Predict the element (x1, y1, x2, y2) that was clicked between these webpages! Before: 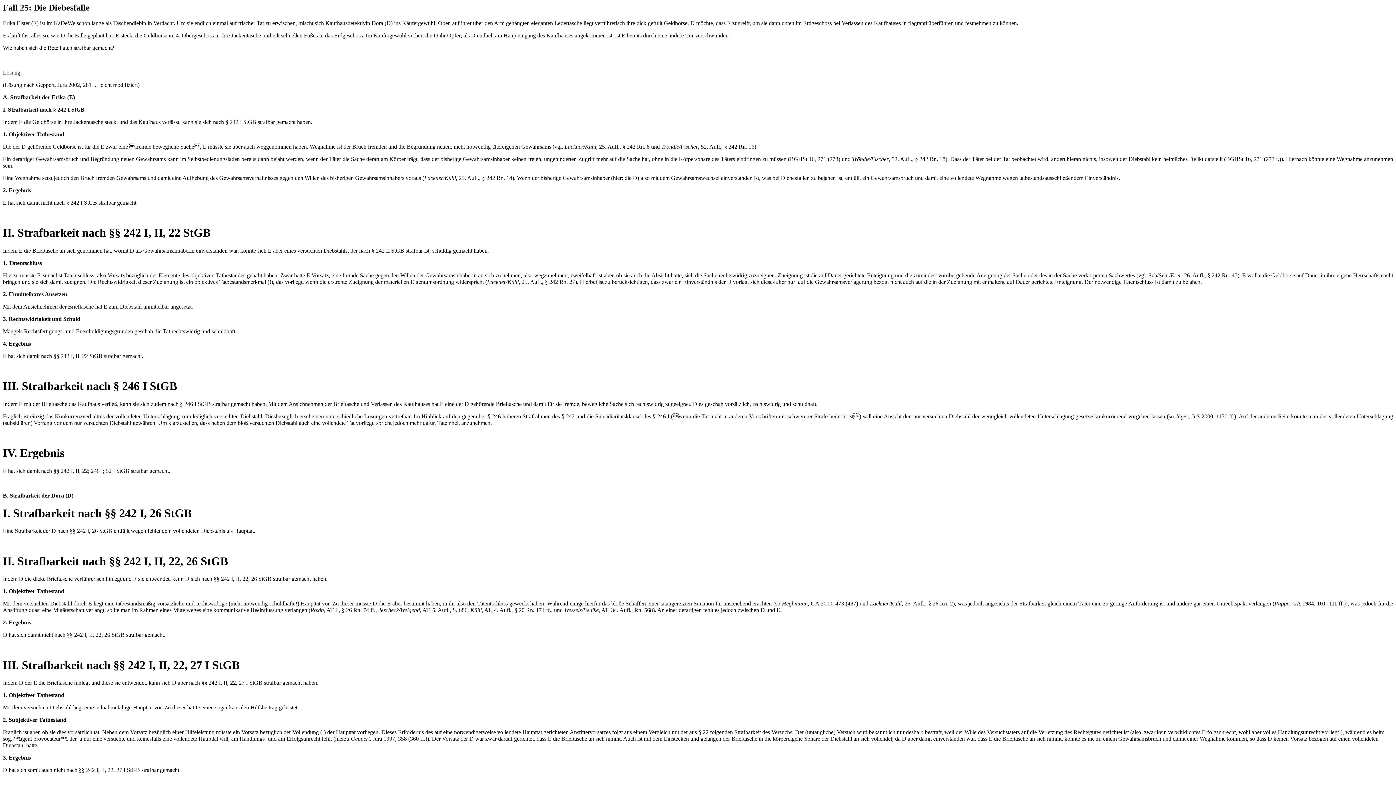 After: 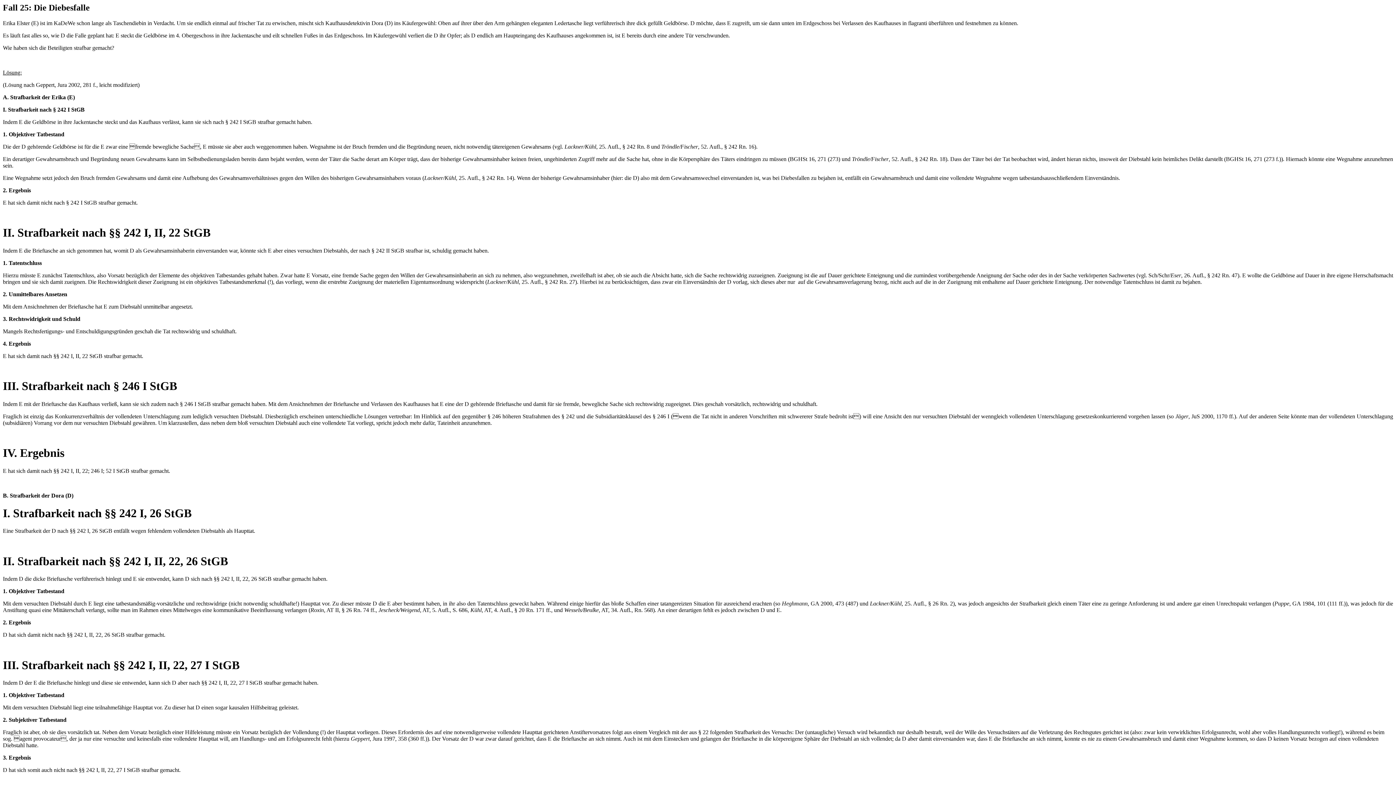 Action: label: Fall 25: Die Diebesfalle bbox: (2, 2, 89, 12)